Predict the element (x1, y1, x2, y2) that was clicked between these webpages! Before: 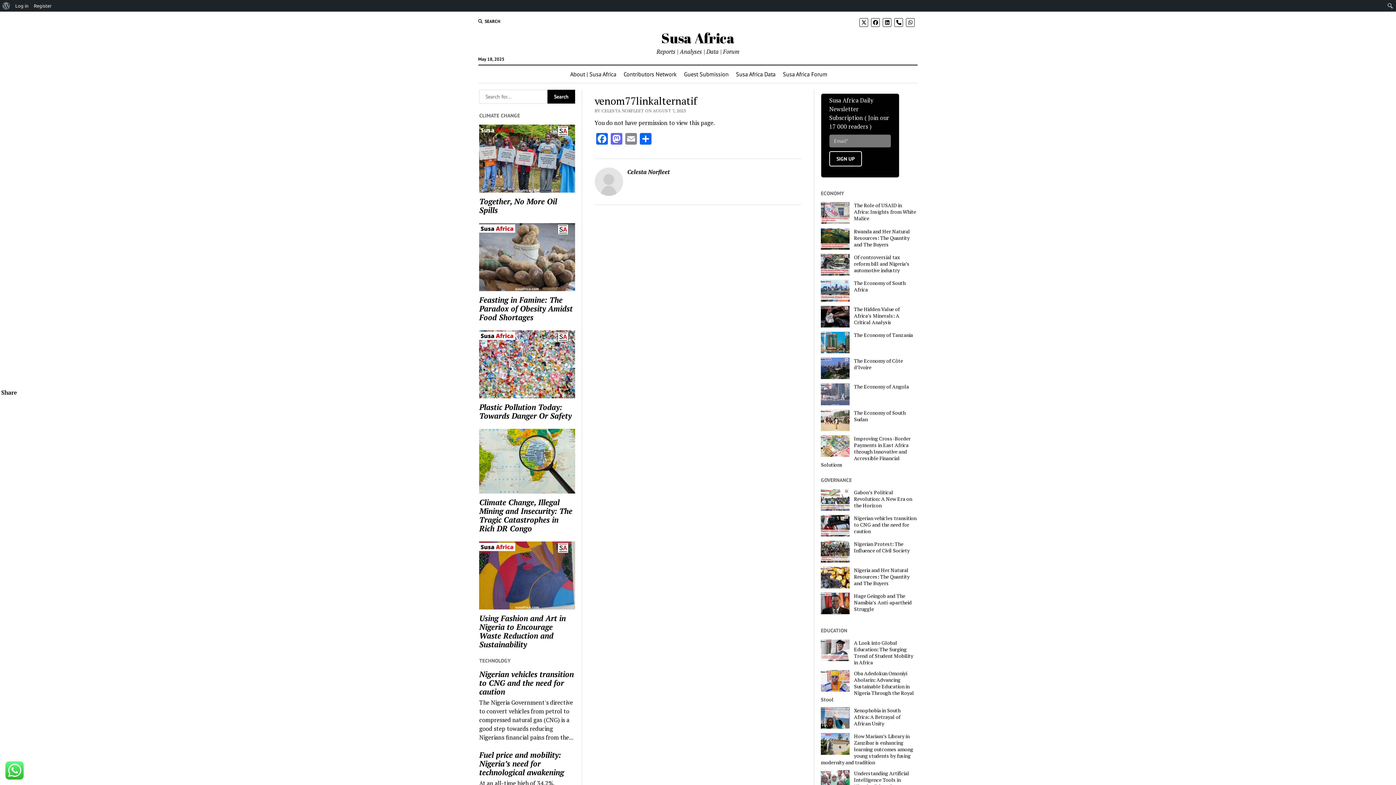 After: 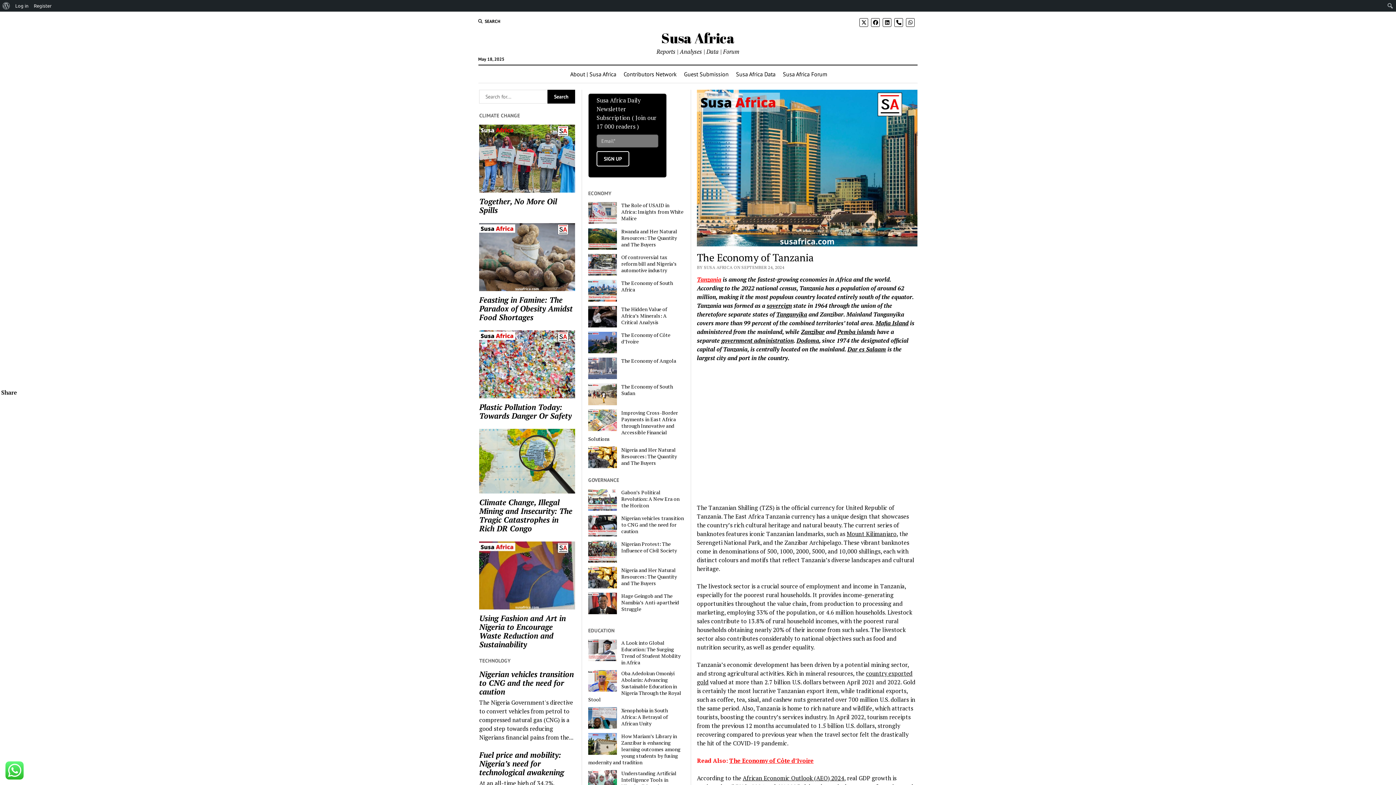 Action: bbox: (821, 331, 916, 338) label: The Economy of Tanzania